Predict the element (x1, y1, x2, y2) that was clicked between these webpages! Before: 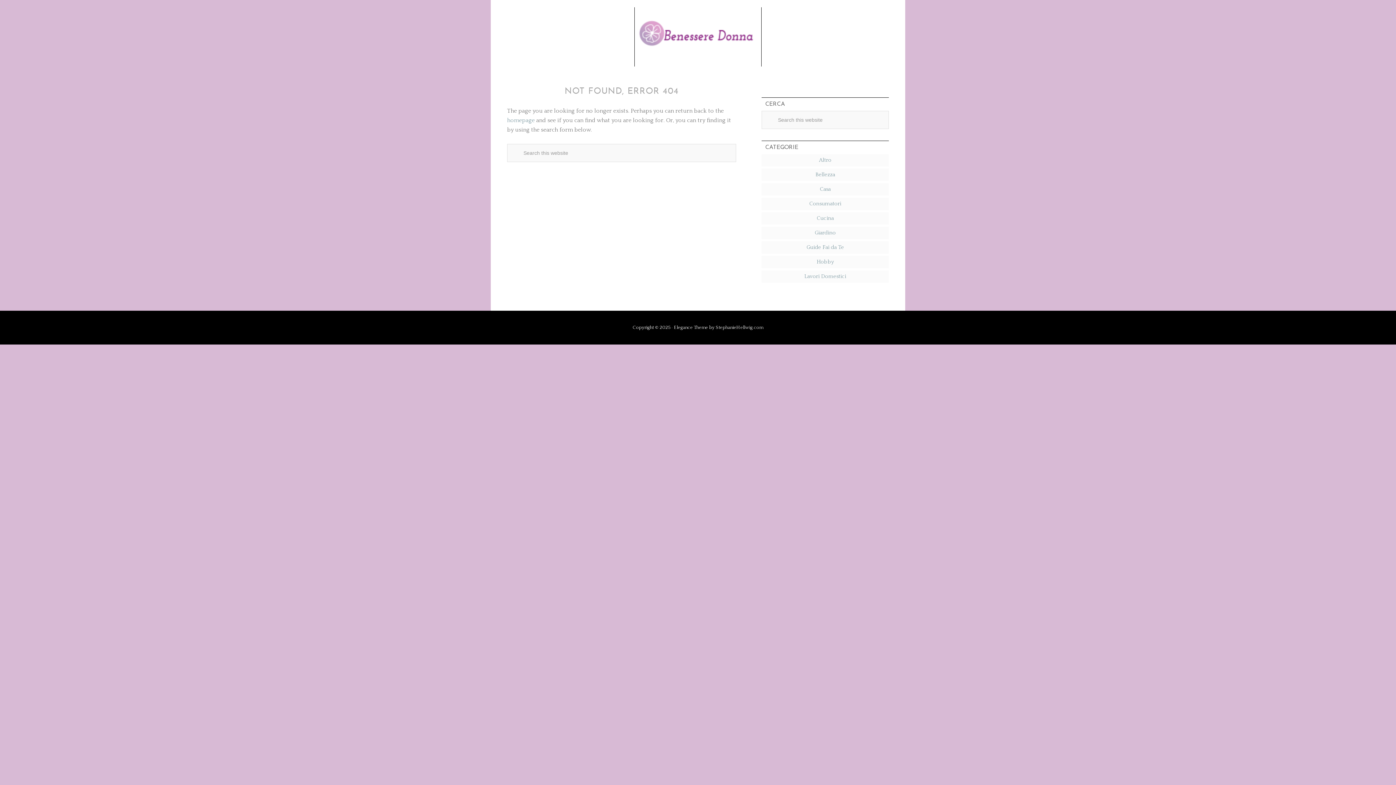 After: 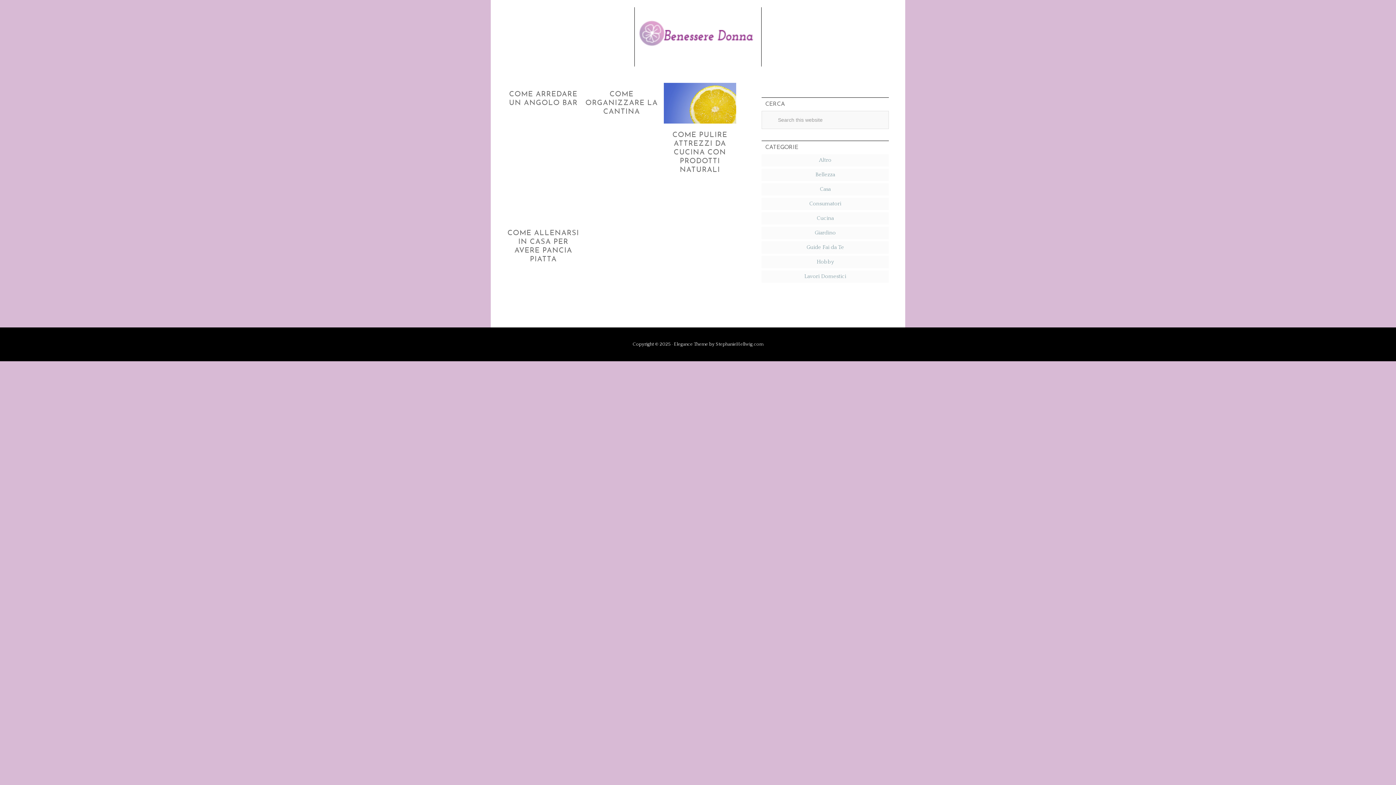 Action: label: Casa bbox: (820, 186, 830, 192)